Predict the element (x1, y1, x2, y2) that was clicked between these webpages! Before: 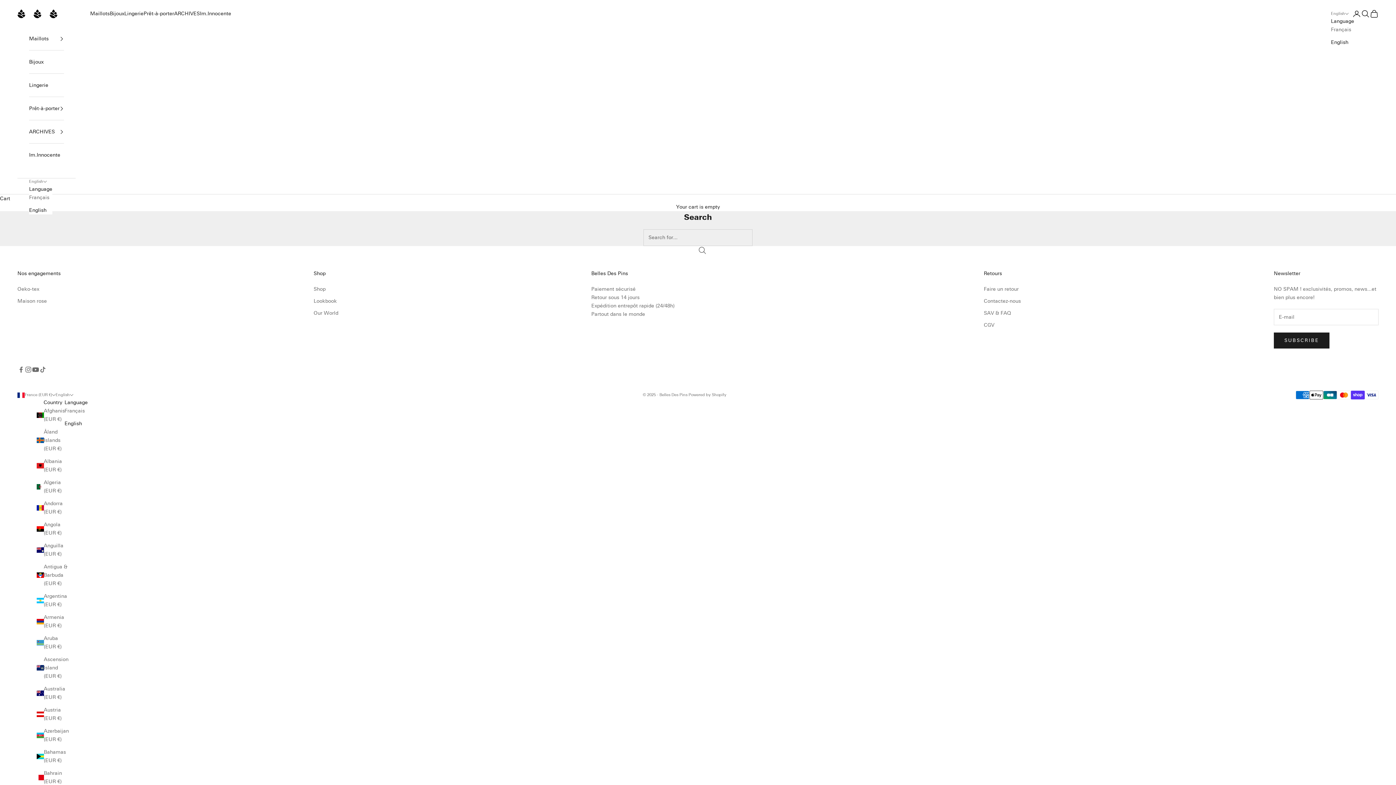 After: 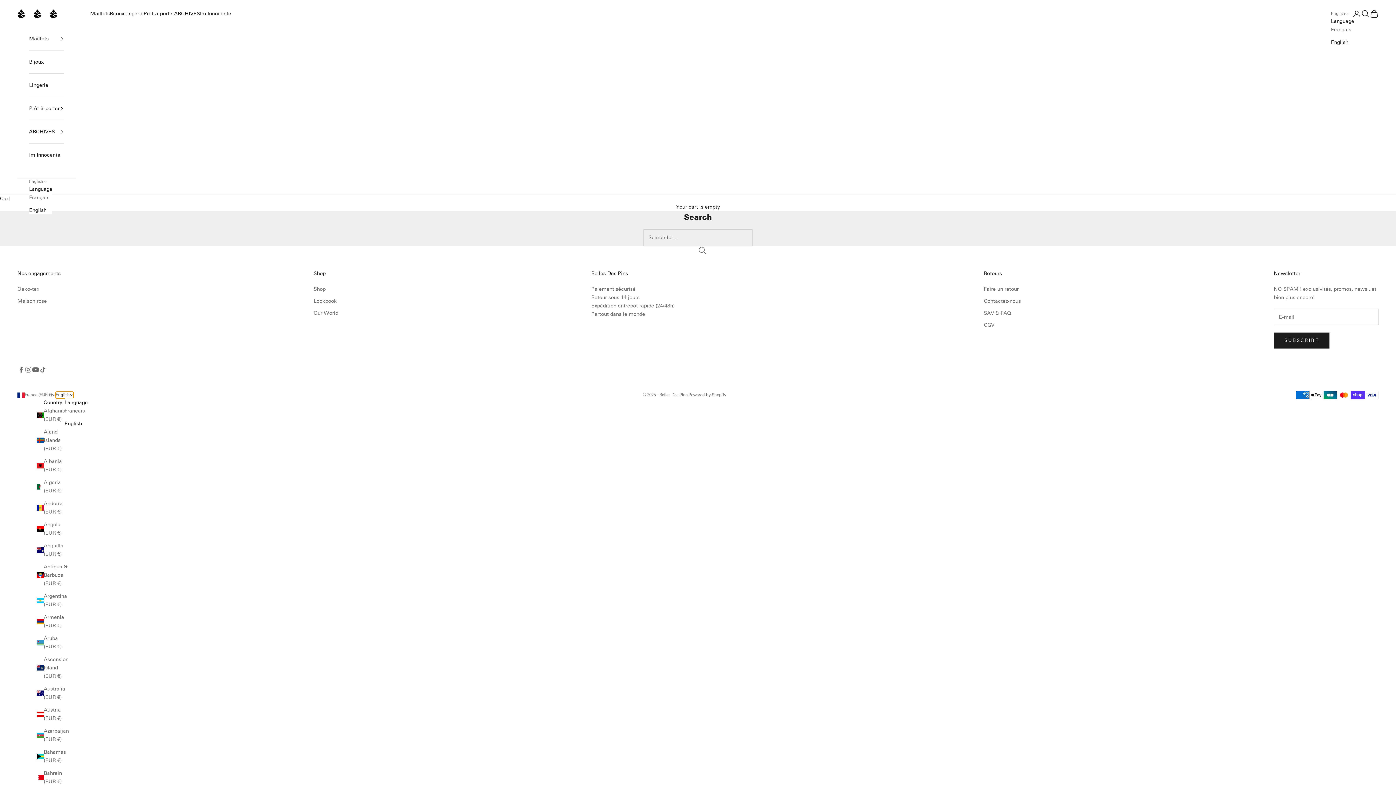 Action: bbox: (55, 392, 73, 398) label: English